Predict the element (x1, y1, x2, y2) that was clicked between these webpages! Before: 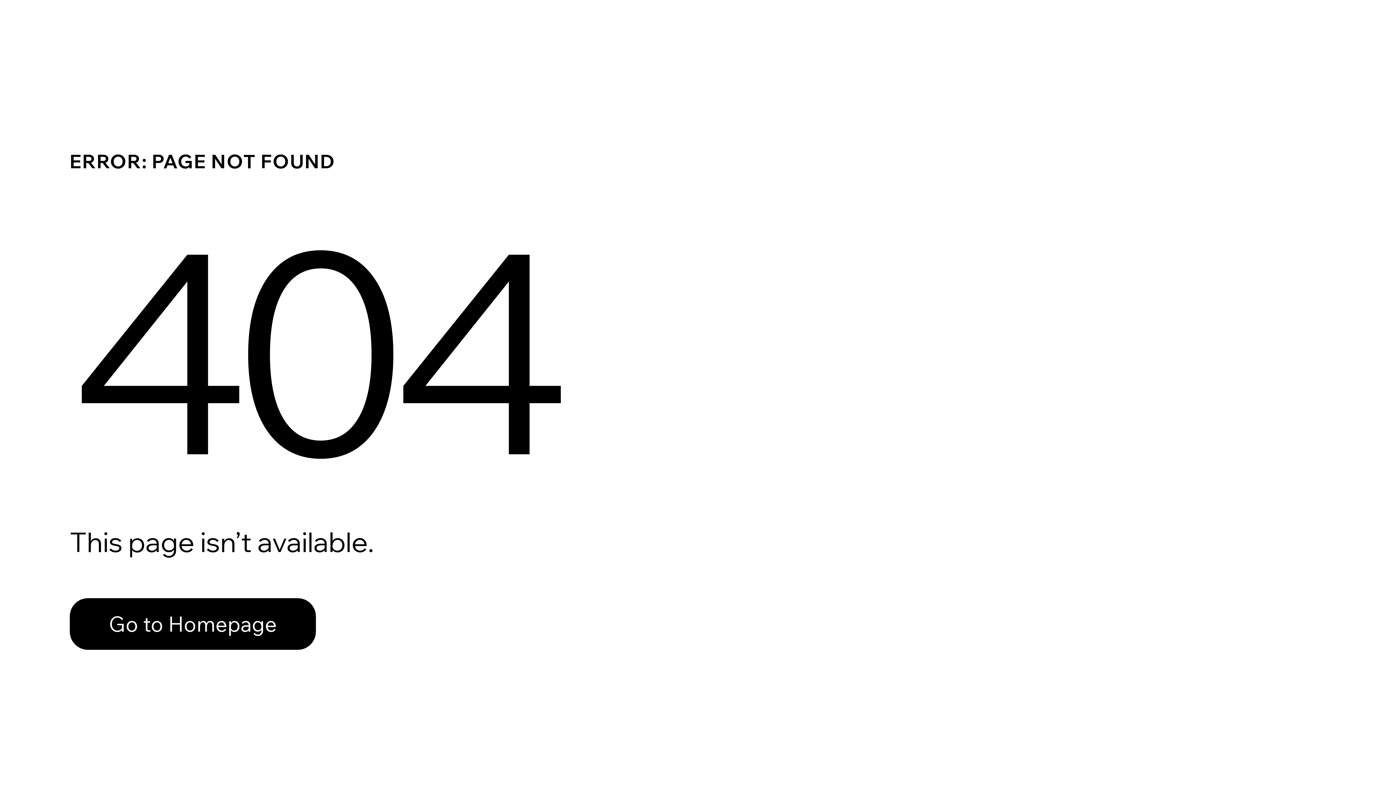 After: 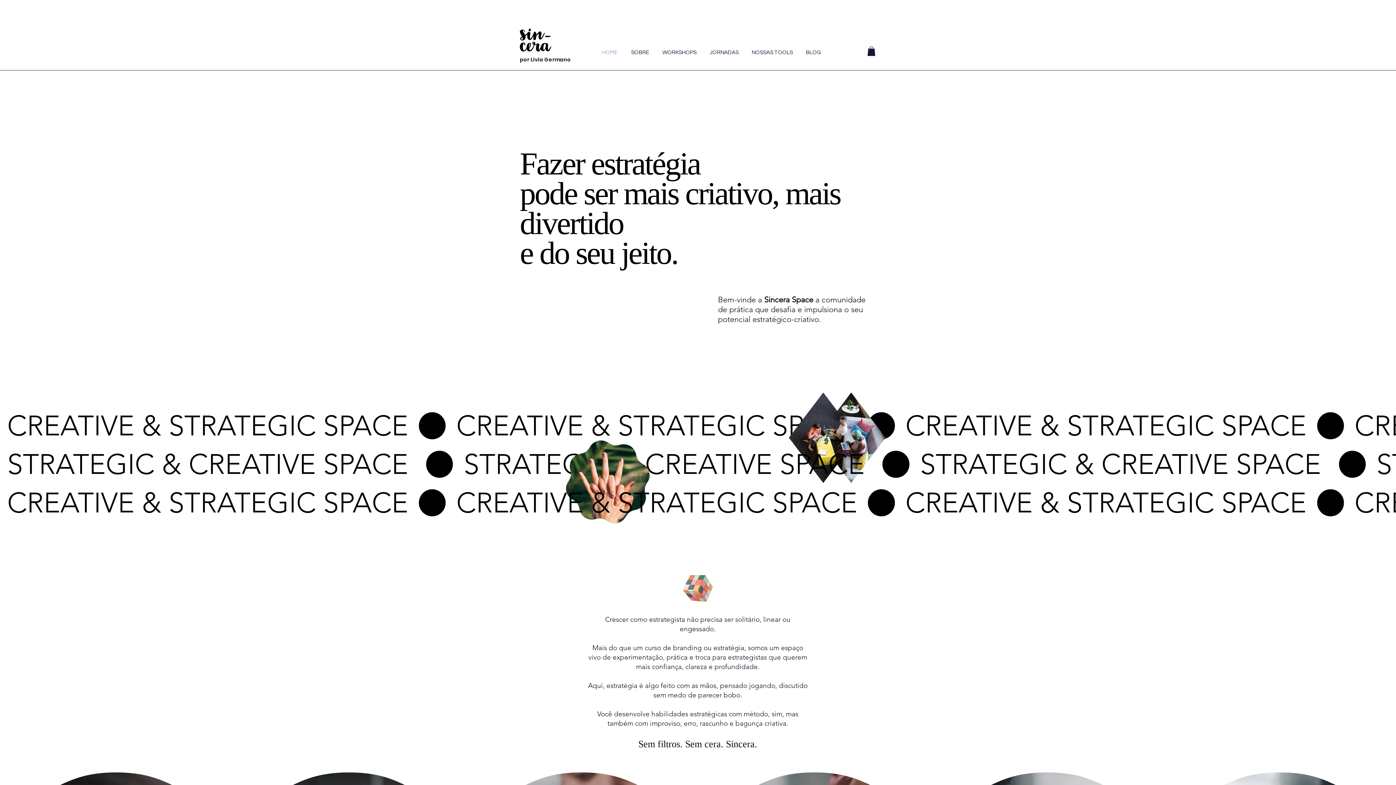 Action: bbox: (69, 582, 768, 659) label: Go to Homepage